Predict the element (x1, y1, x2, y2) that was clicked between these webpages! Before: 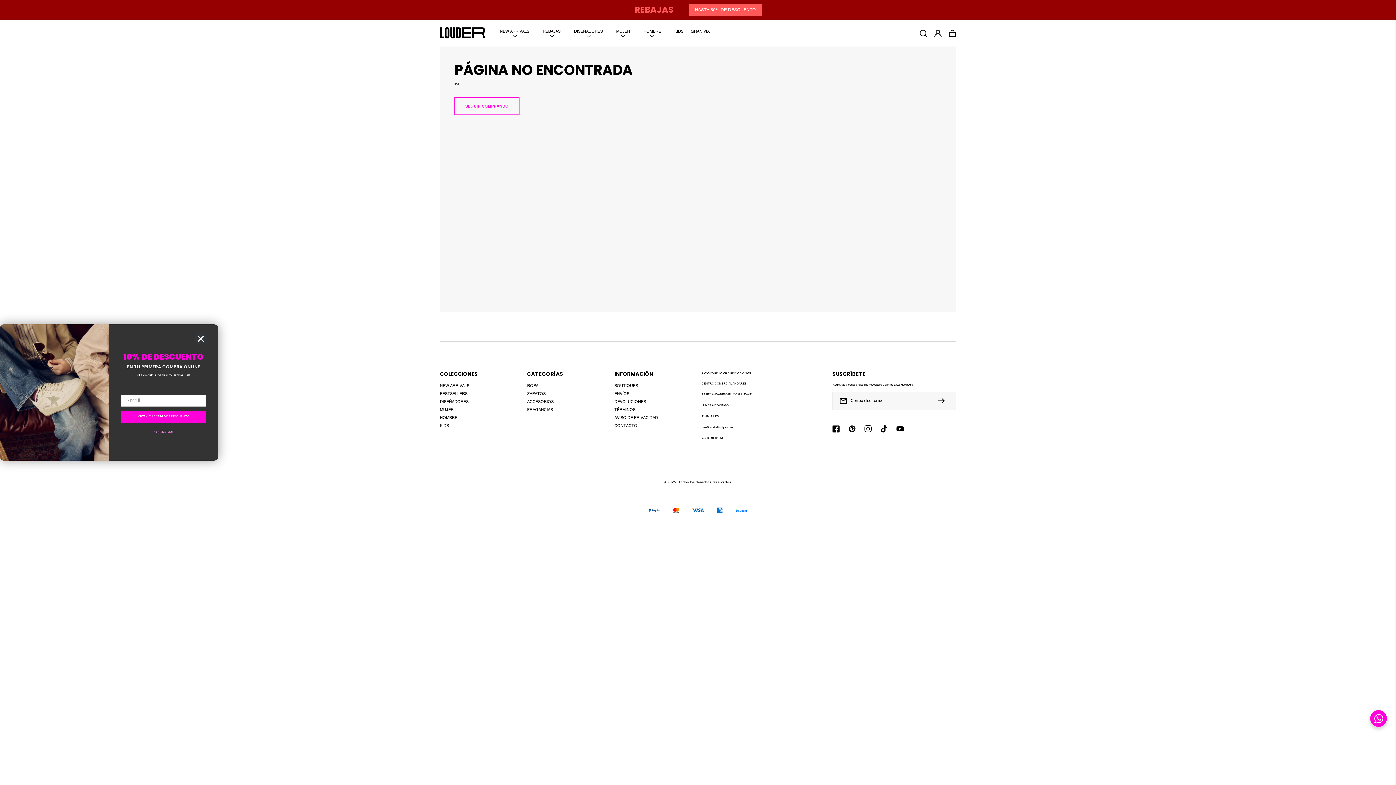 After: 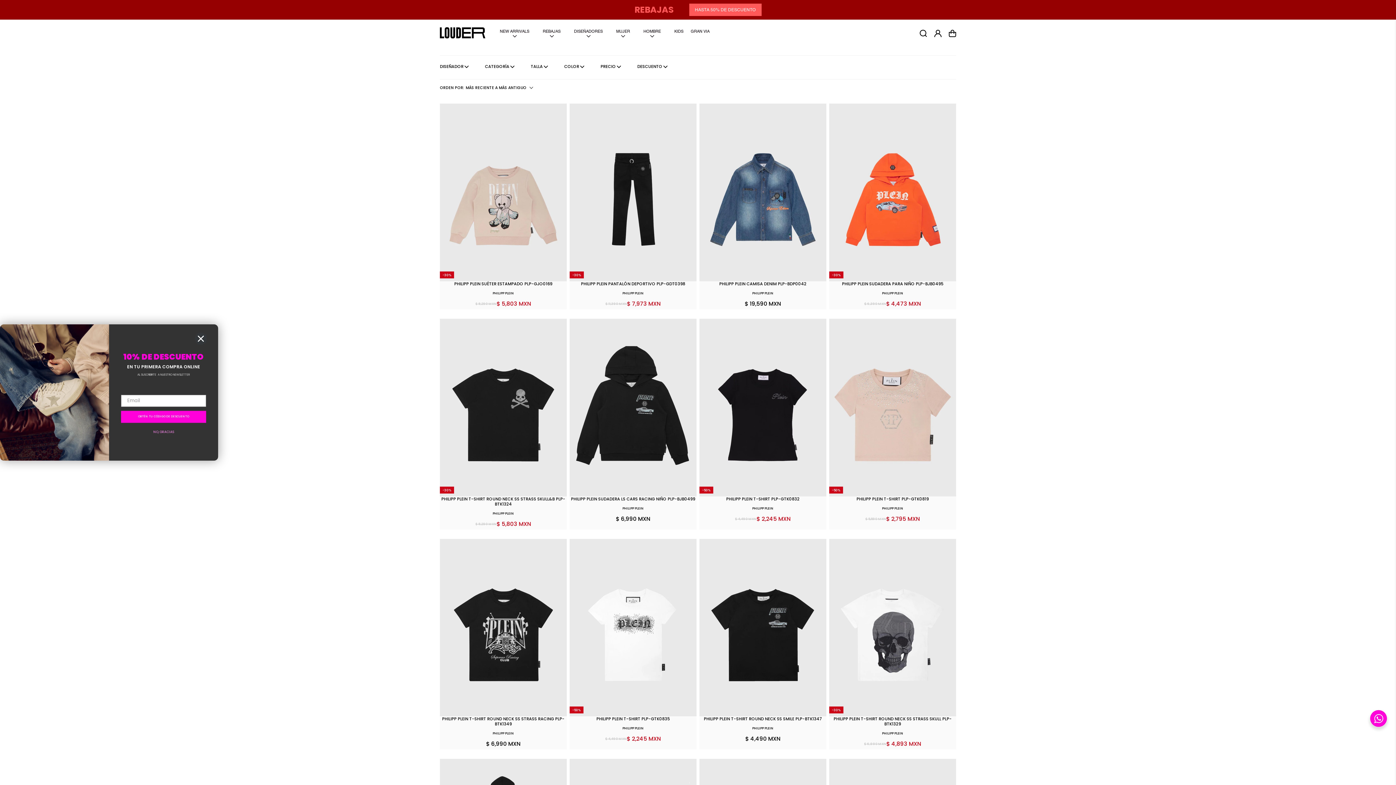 Action: label: KIDS bbox: (440, 423, 449, 428)